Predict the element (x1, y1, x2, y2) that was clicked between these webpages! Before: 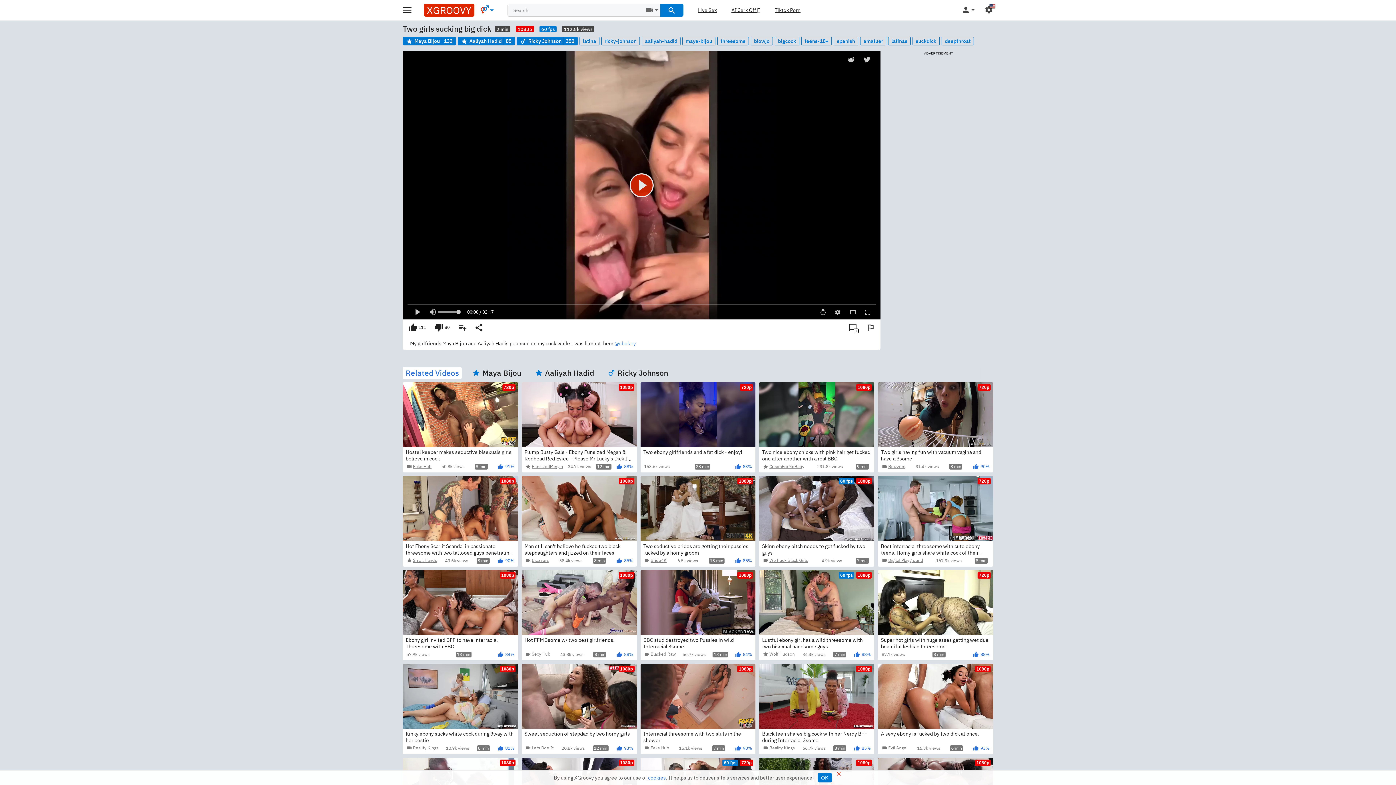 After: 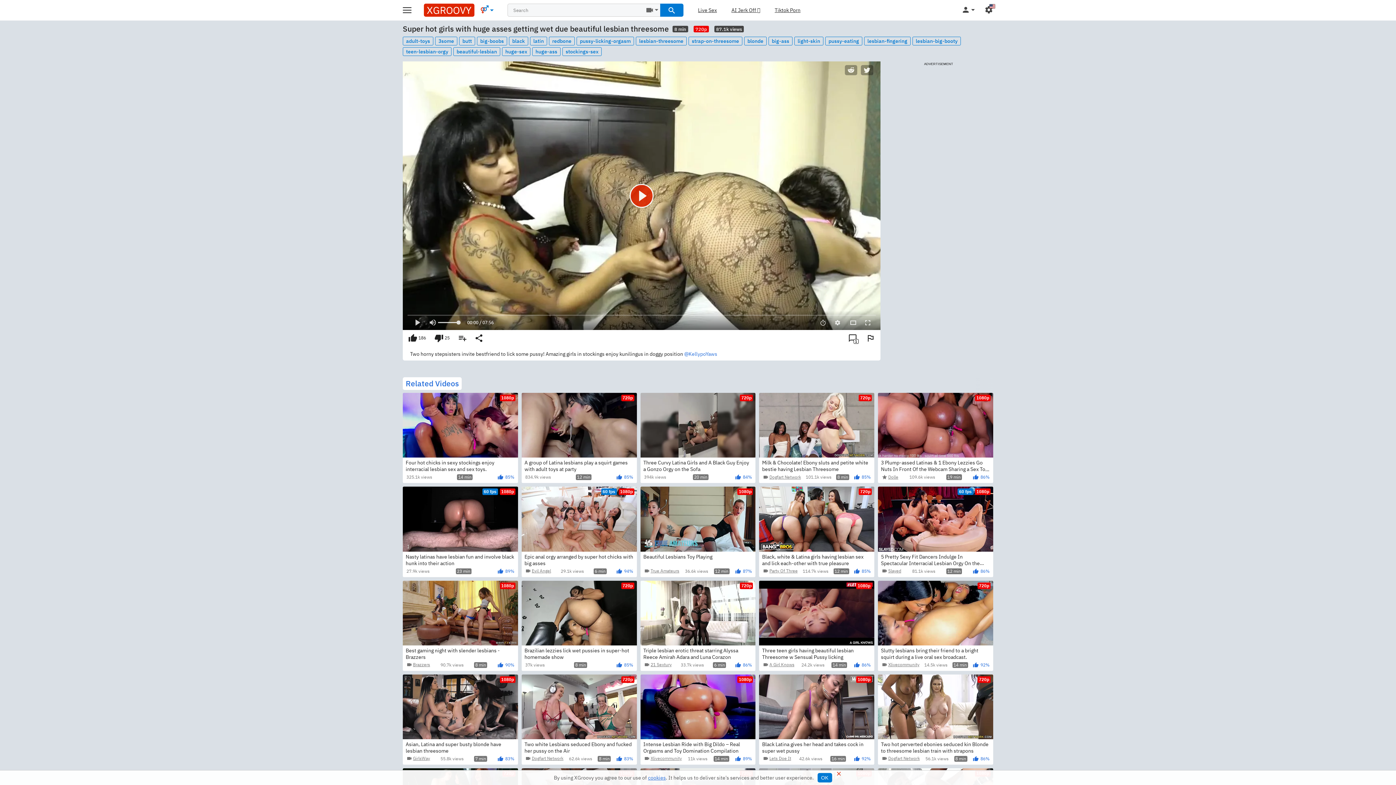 Action: bbox: (878, 570, 993, 650) label: 720p
Super hot girls with huge asses getting wet due beautiful lesbian threesome